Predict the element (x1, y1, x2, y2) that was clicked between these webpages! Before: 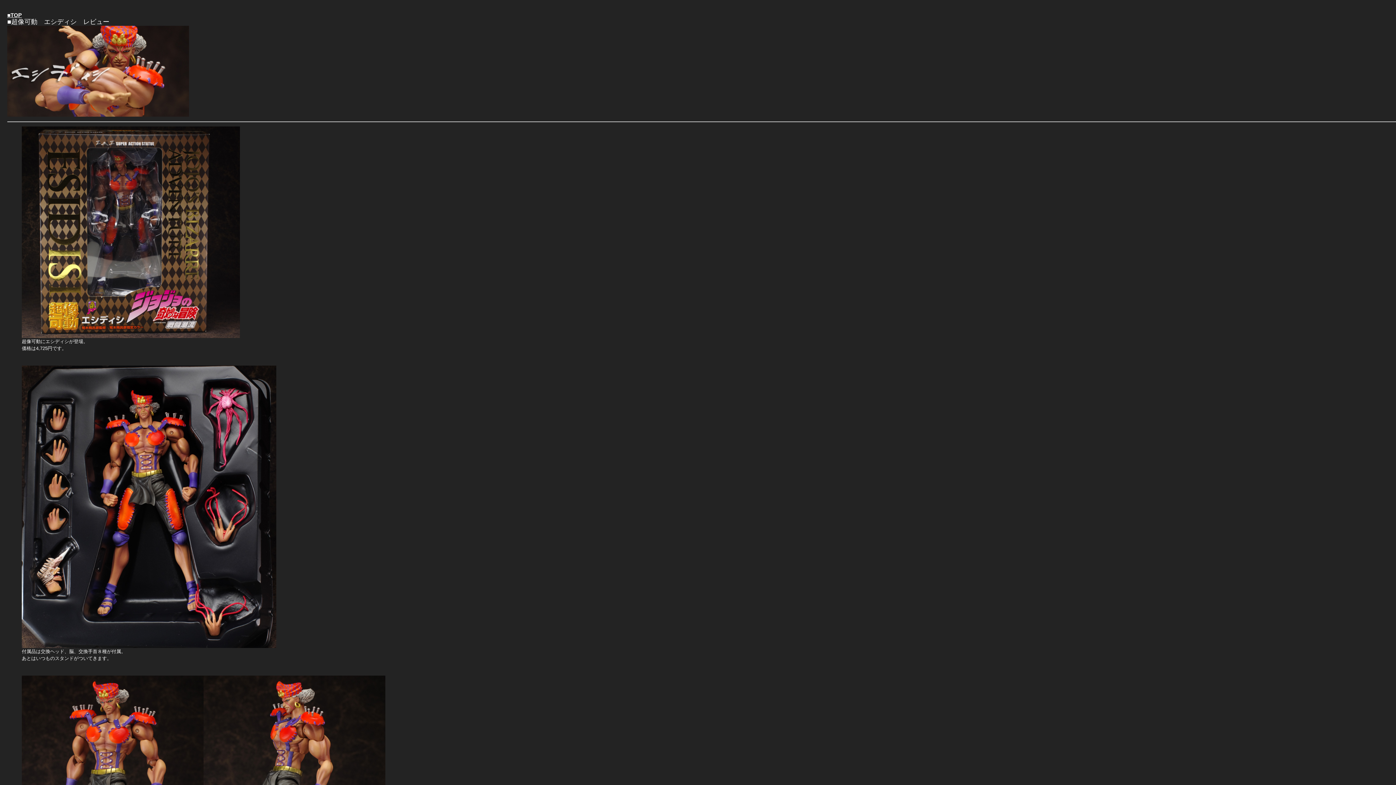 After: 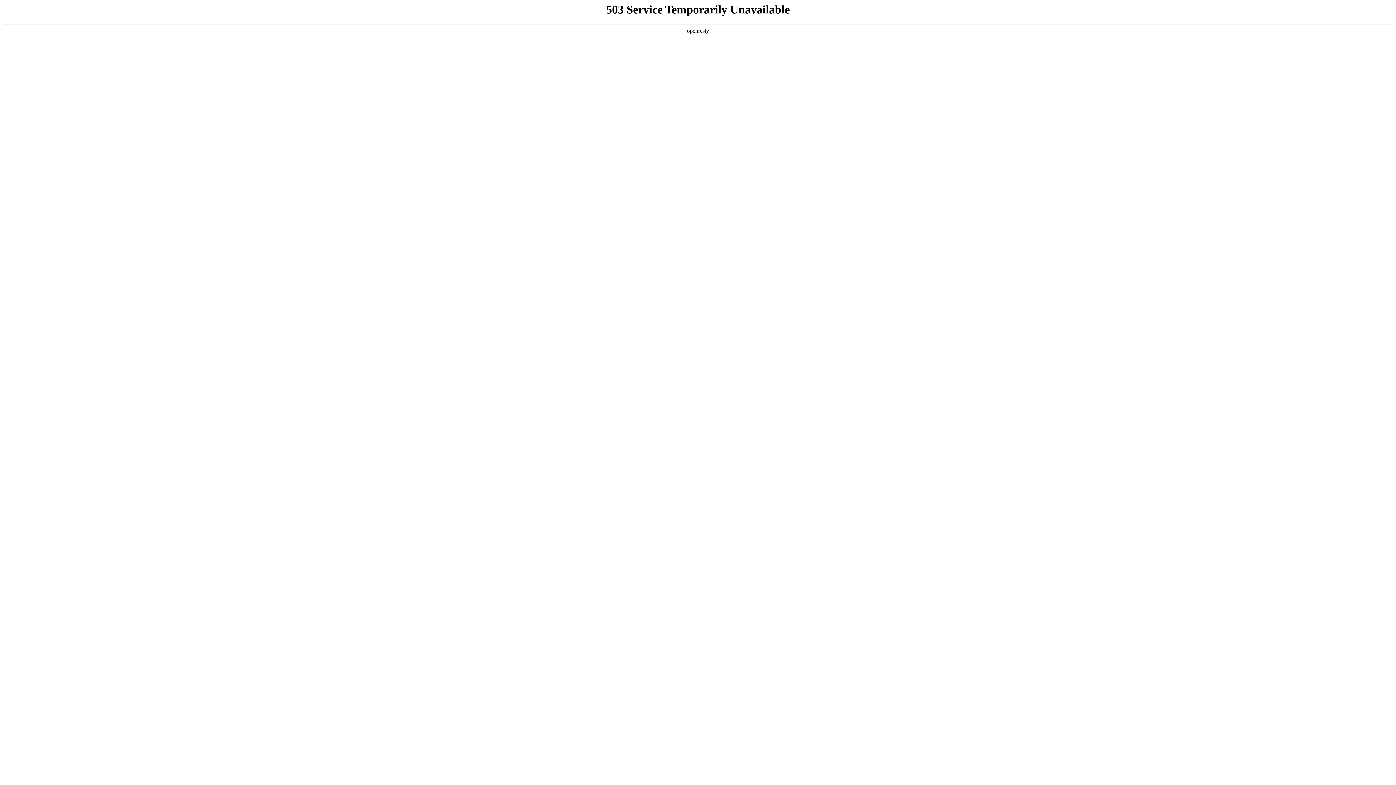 Action: bbox: (7, 11, 21, 18) label: ■TOP